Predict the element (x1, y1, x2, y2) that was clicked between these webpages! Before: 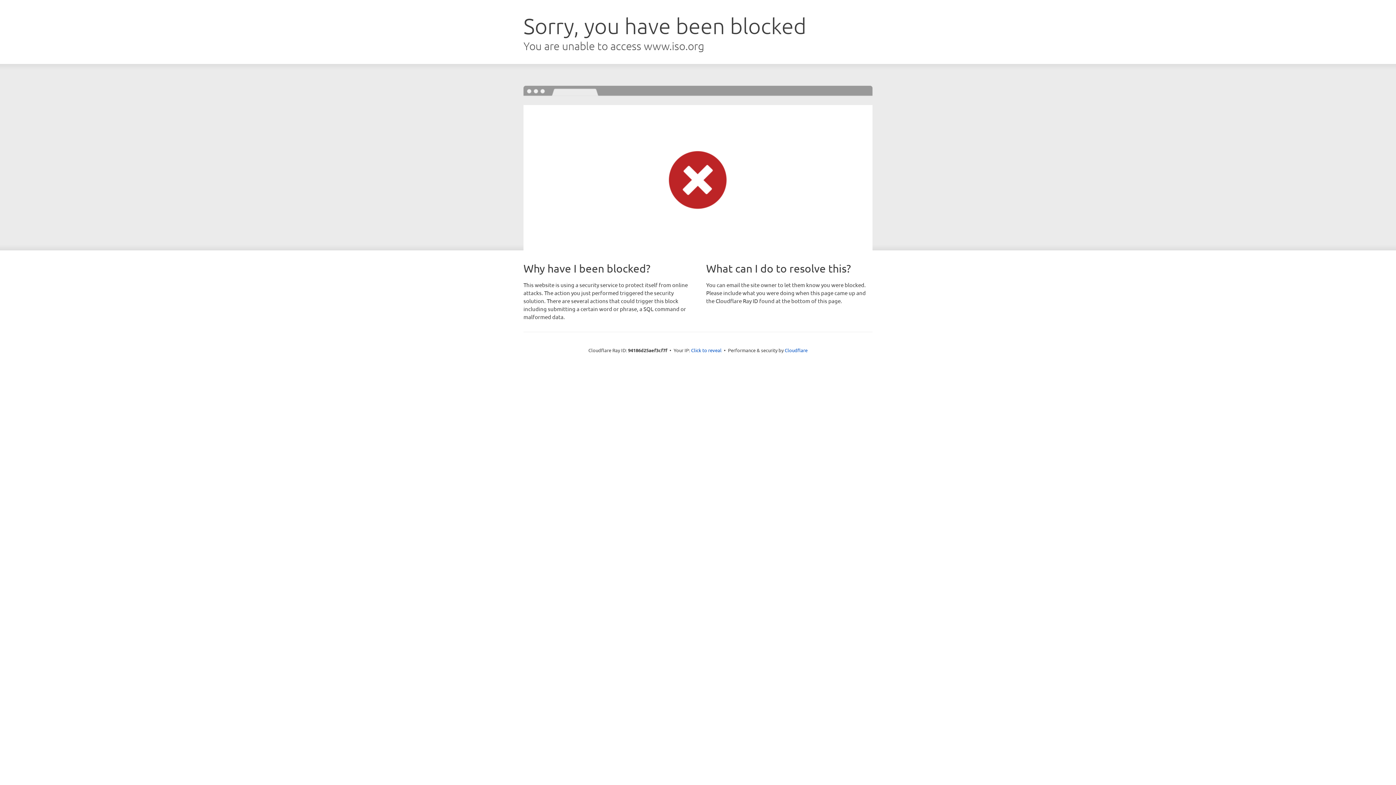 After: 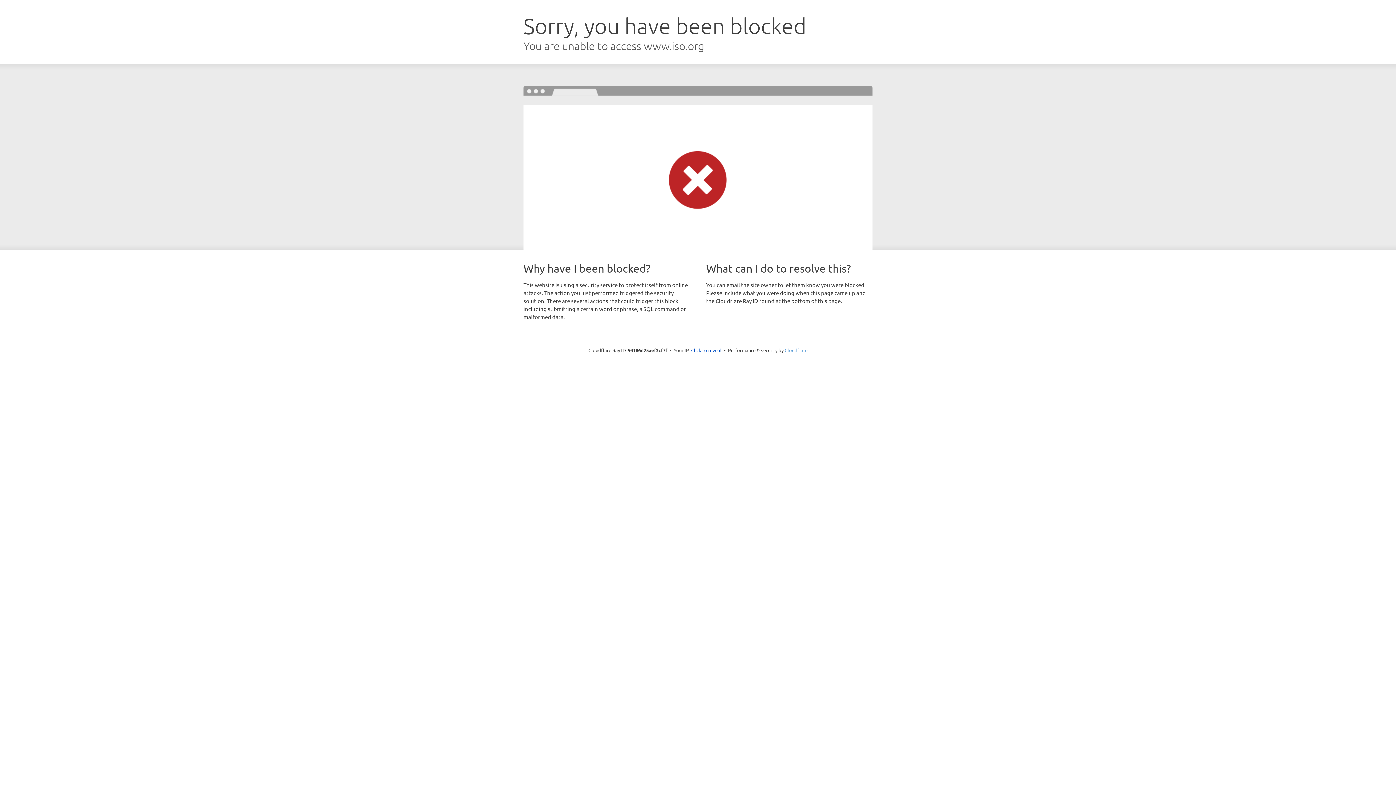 Action: bbox: (784, 347, 807, 353) label: Cloudflare